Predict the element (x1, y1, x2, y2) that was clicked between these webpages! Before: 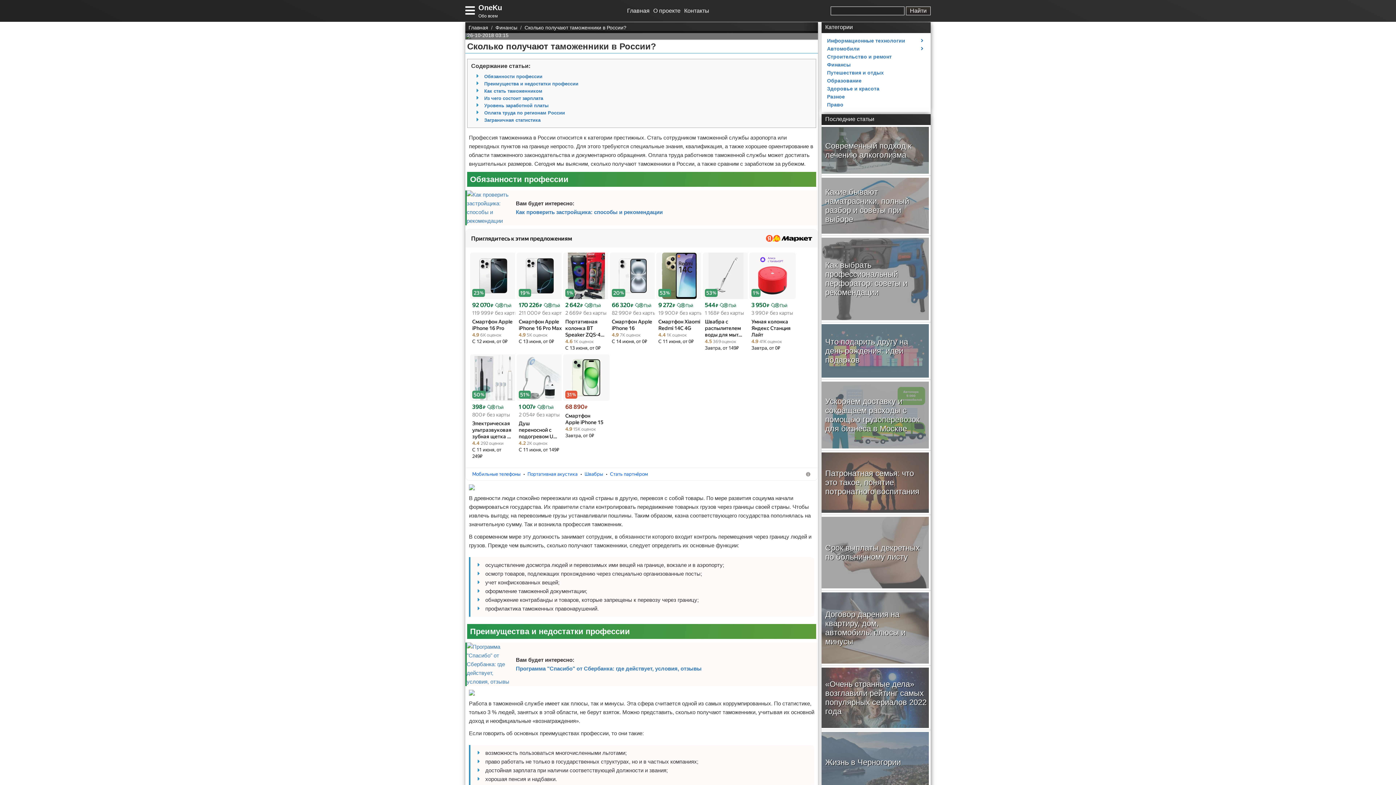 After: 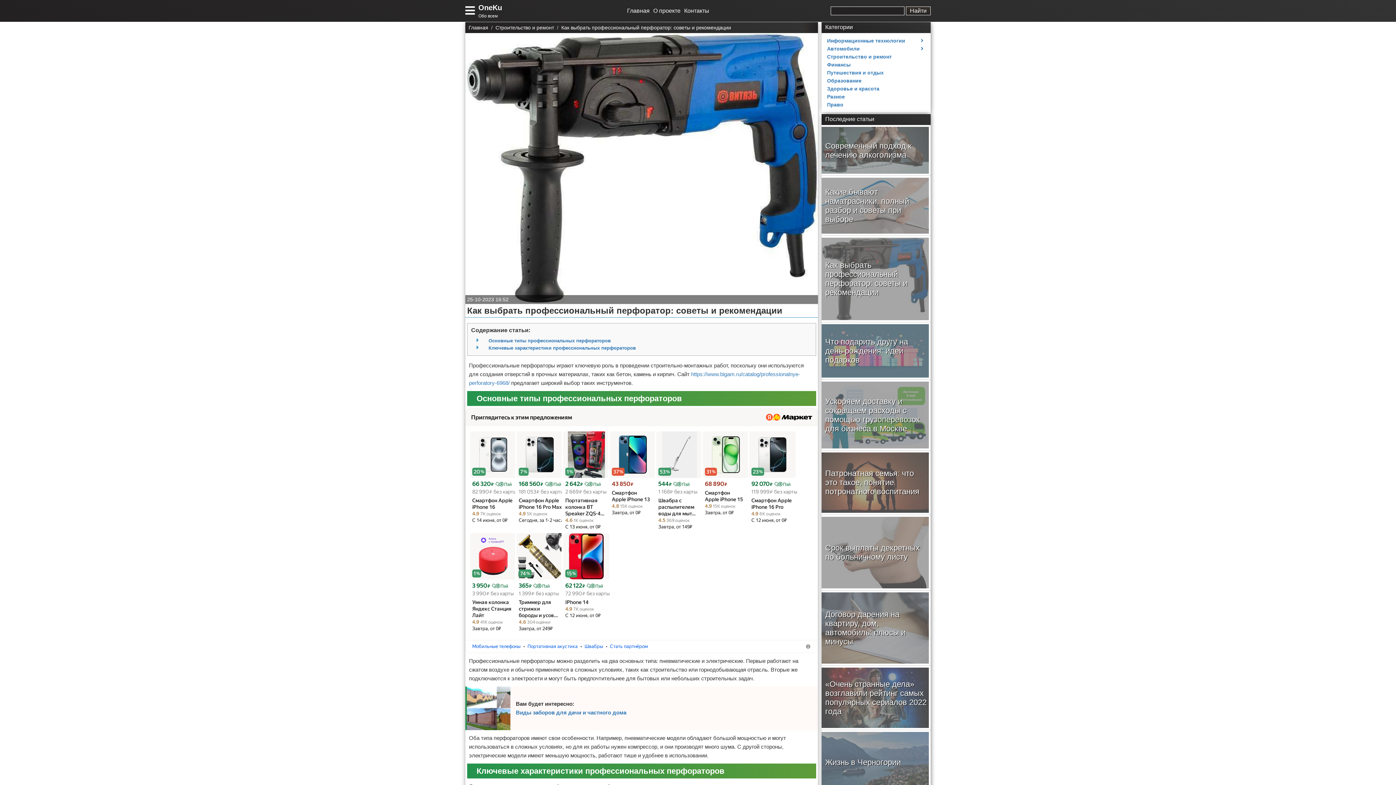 Action: bbox: (821, 236, 930, 322) label: Как выбрать профессиональный перфоратор: советы и рекомендации